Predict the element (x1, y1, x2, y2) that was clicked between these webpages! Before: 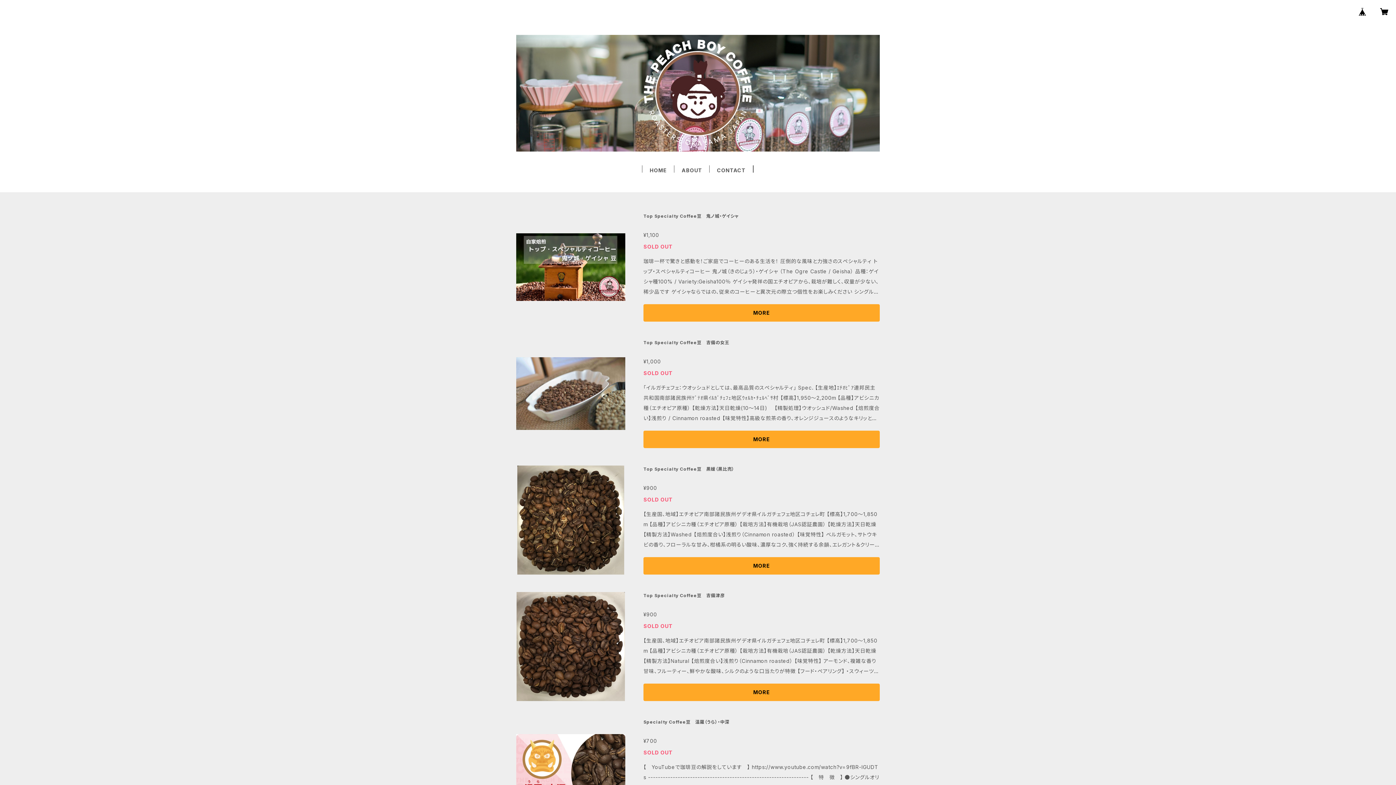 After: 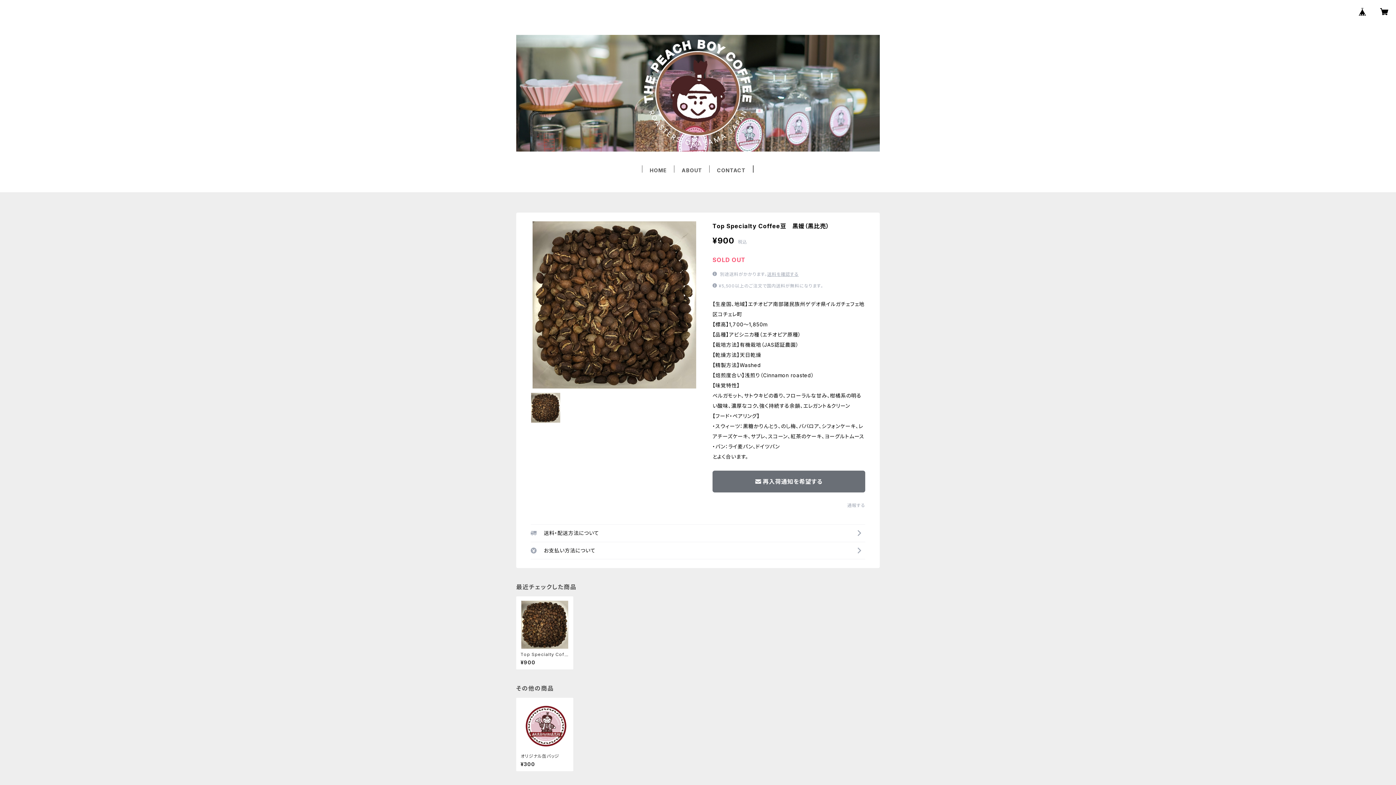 Action: bbox: (516, 465, 880, 574) label: Top Specialty Coffee豆　黒媛（黒比売）

¥900

SOLD OUT

【生産国、地域】エチオピア南部諸民族州ゲデオ県イルガチェフェ地区コチェレ町 【標高】1,700～1,850m 【品種】アビシニカ種（エチオピア原種） 【栽培方法】有機栽培（JAS認証農園） 【乾燥方法】天日乾燥 【精製方法】Washed 【焙煎度合い】浅煎り（Cinnamon roasted） 【味覚特性】 ベルガモット、サトウキビの香り、フローラルな甘み、柑橘系の明るい酸味、濃厚なコク、強く持続する余韻、エレガント＆クリーン 【フード・ペアリング】 ・スウィーツ：黒糖かりんとう、のし梅、ババロア、シフォンケーキ、レアチーズケーキ、サブレ、スコーン、紅茶のケーキ、ヨーグルトムース ・パン：ライ麦パン、ドイツパン とよく合います。

MORE